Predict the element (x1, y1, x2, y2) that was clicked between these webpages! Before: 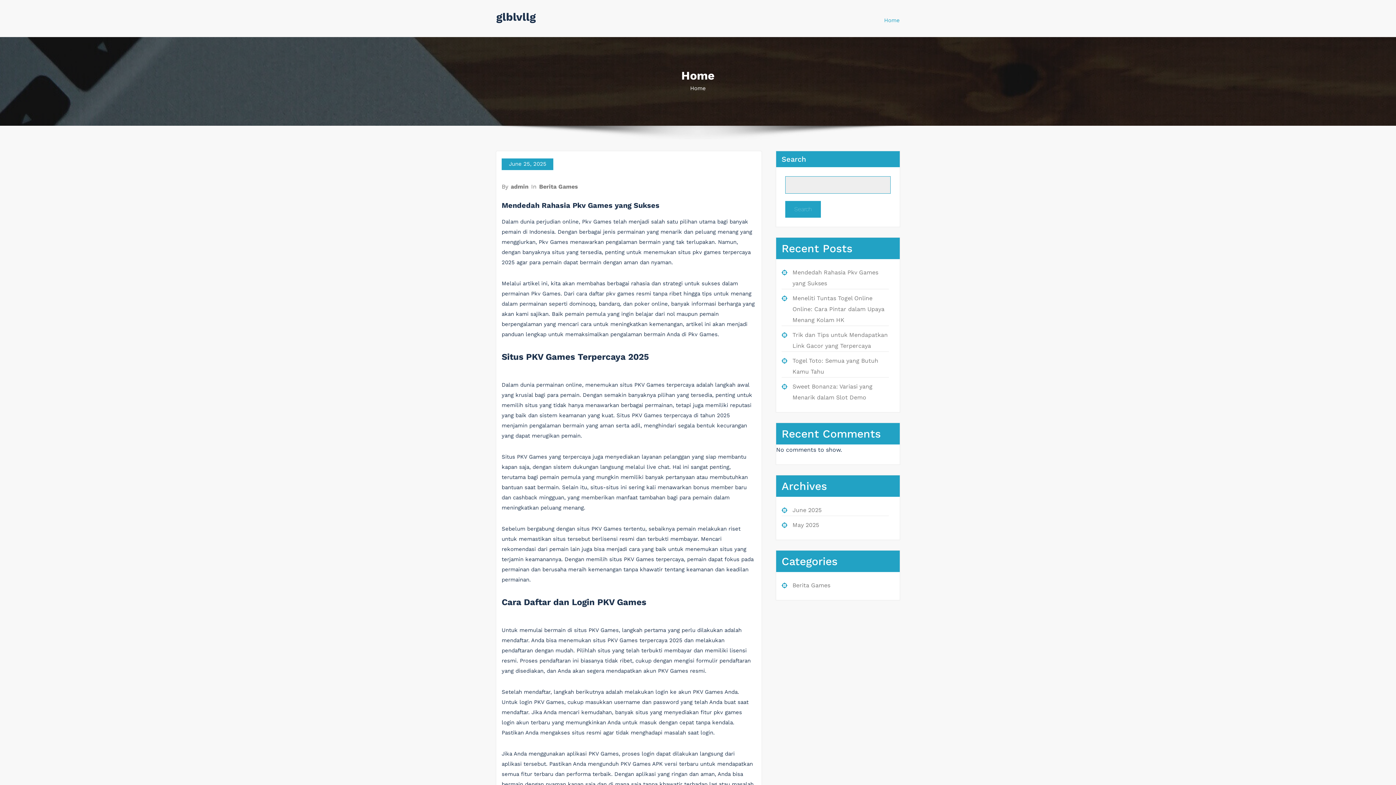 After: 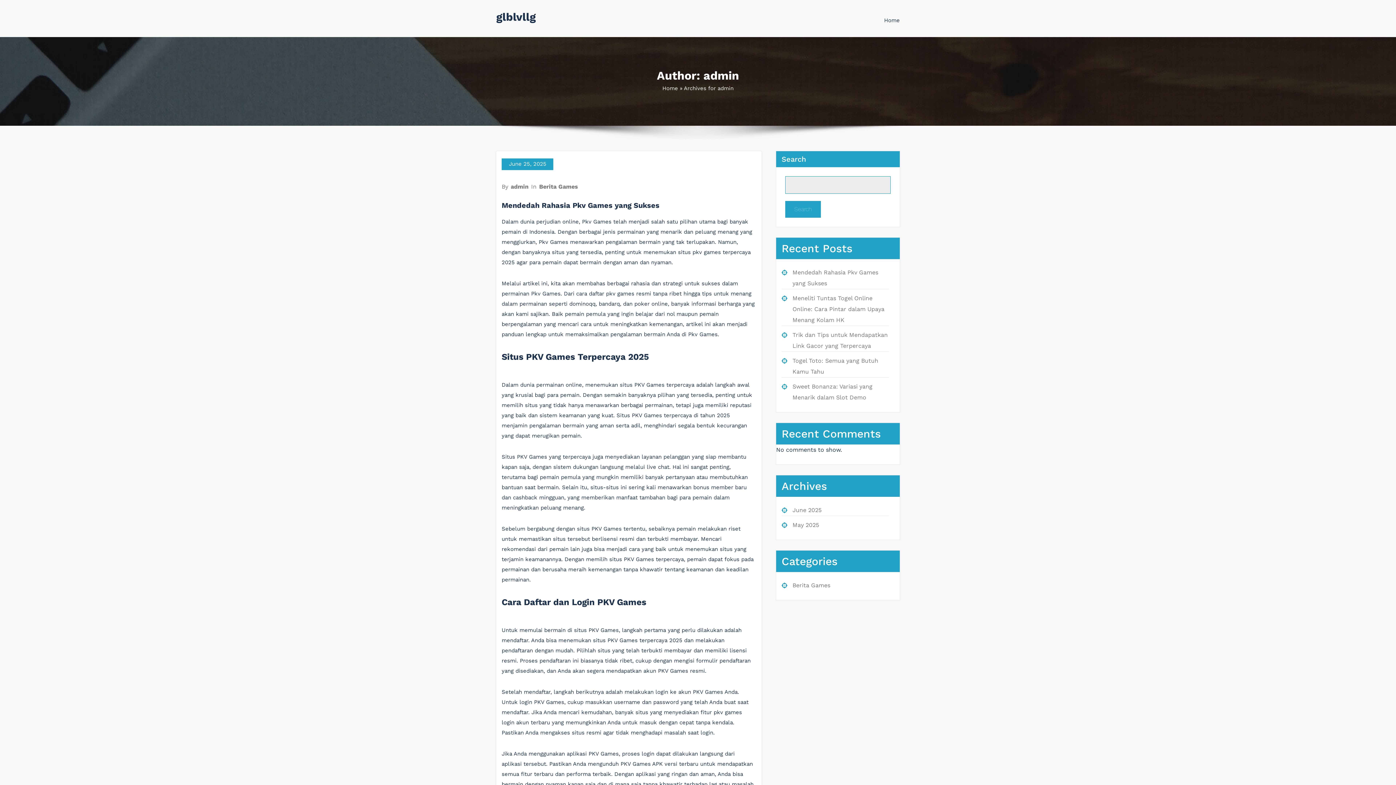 Action: bbox: (510, 183, 529, 190) label: admin